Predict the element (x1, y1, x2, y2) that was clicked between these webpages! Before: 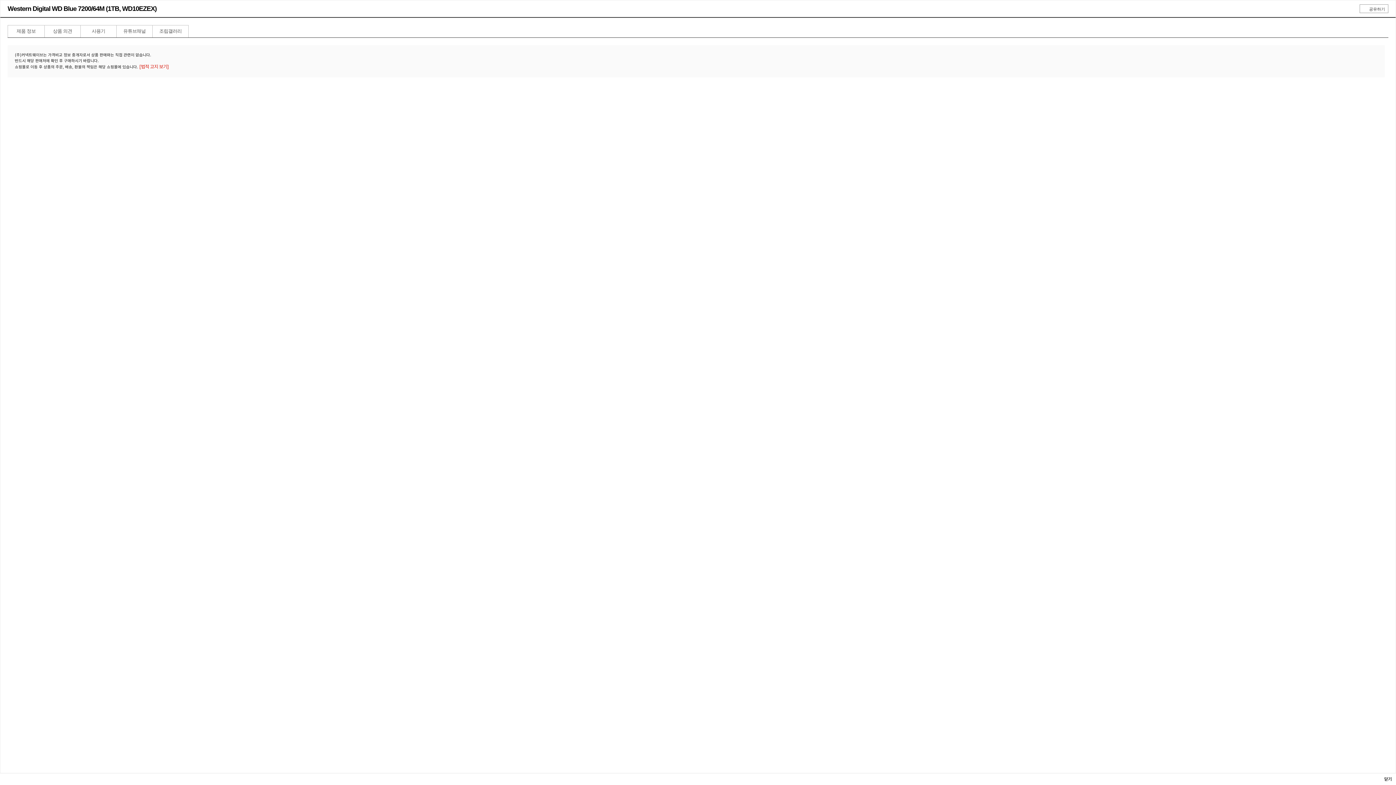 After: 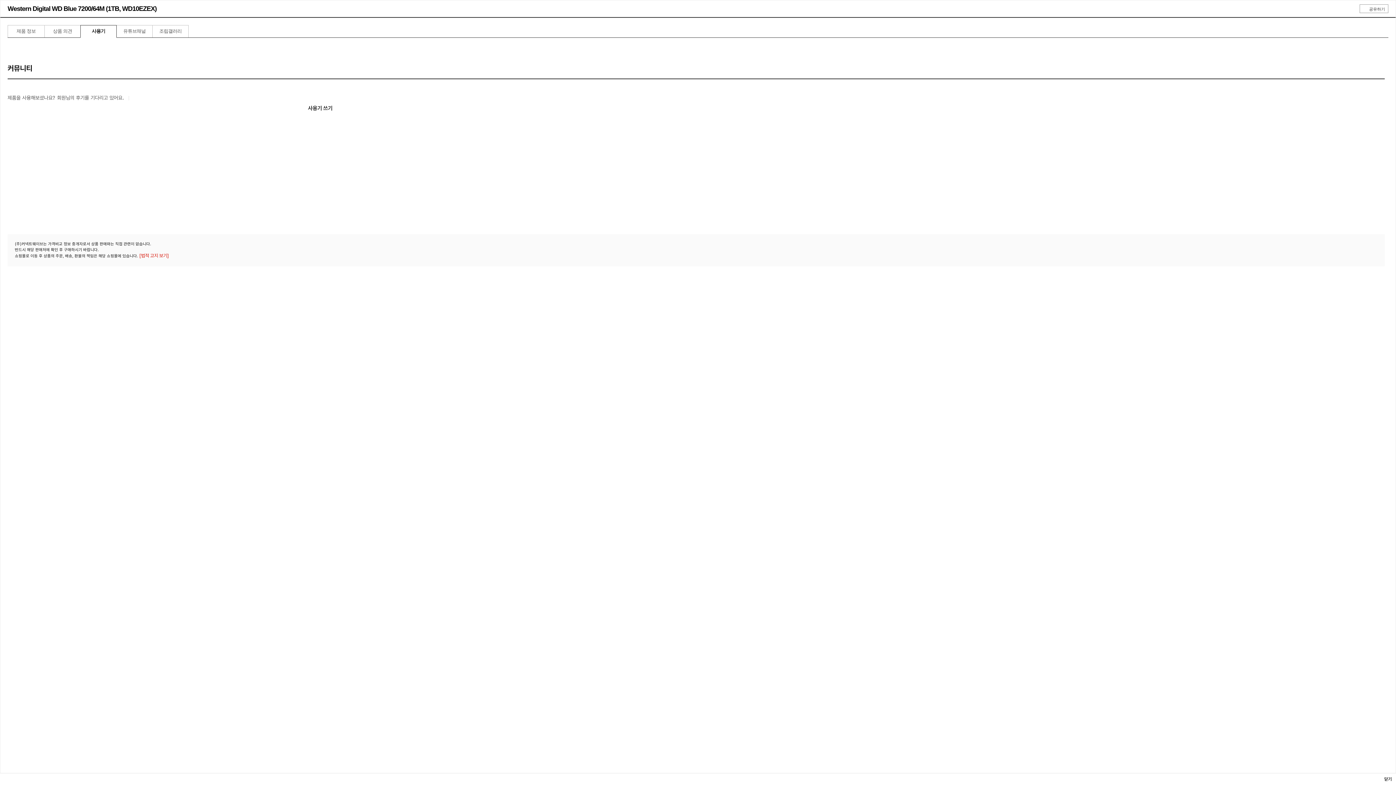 Action: bbox: (80, 25, 116, 36) label: 사용기